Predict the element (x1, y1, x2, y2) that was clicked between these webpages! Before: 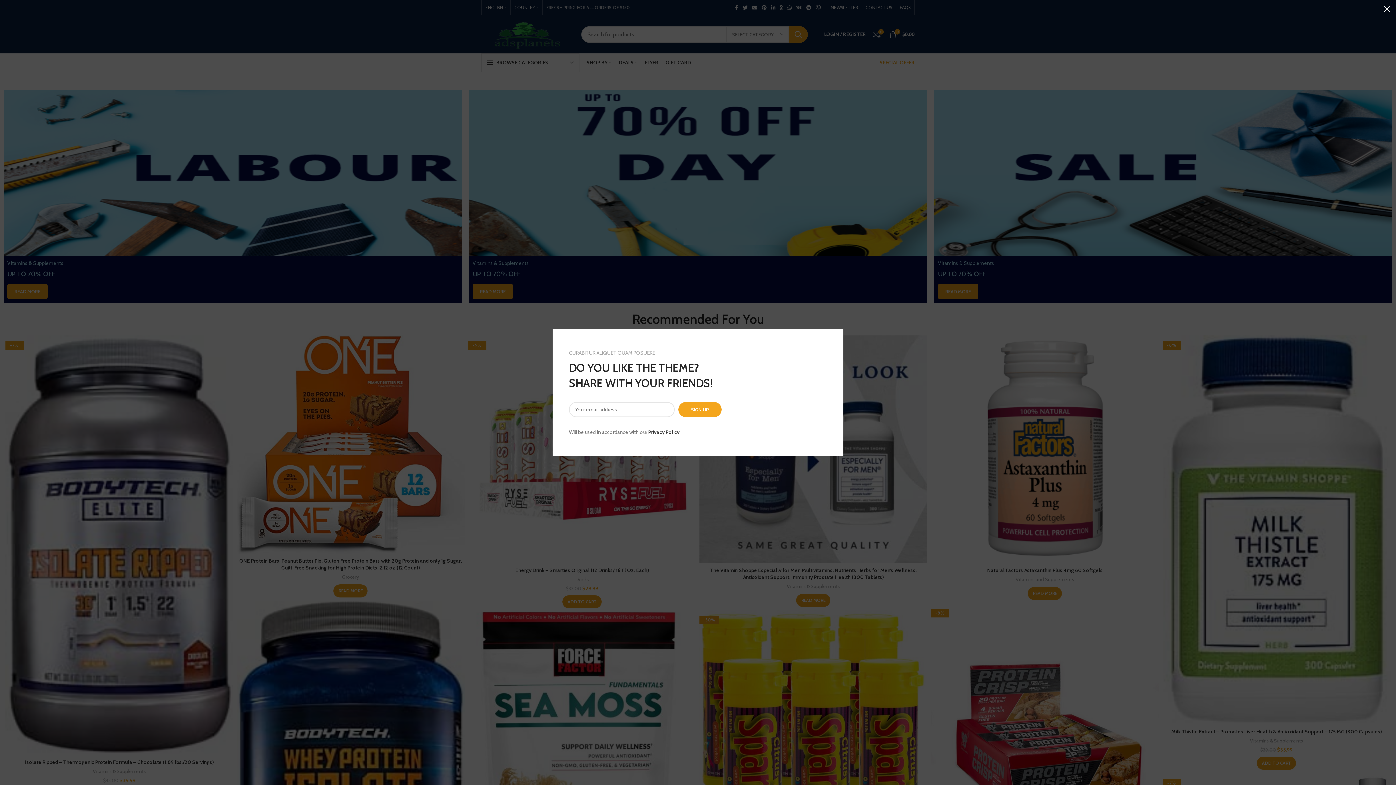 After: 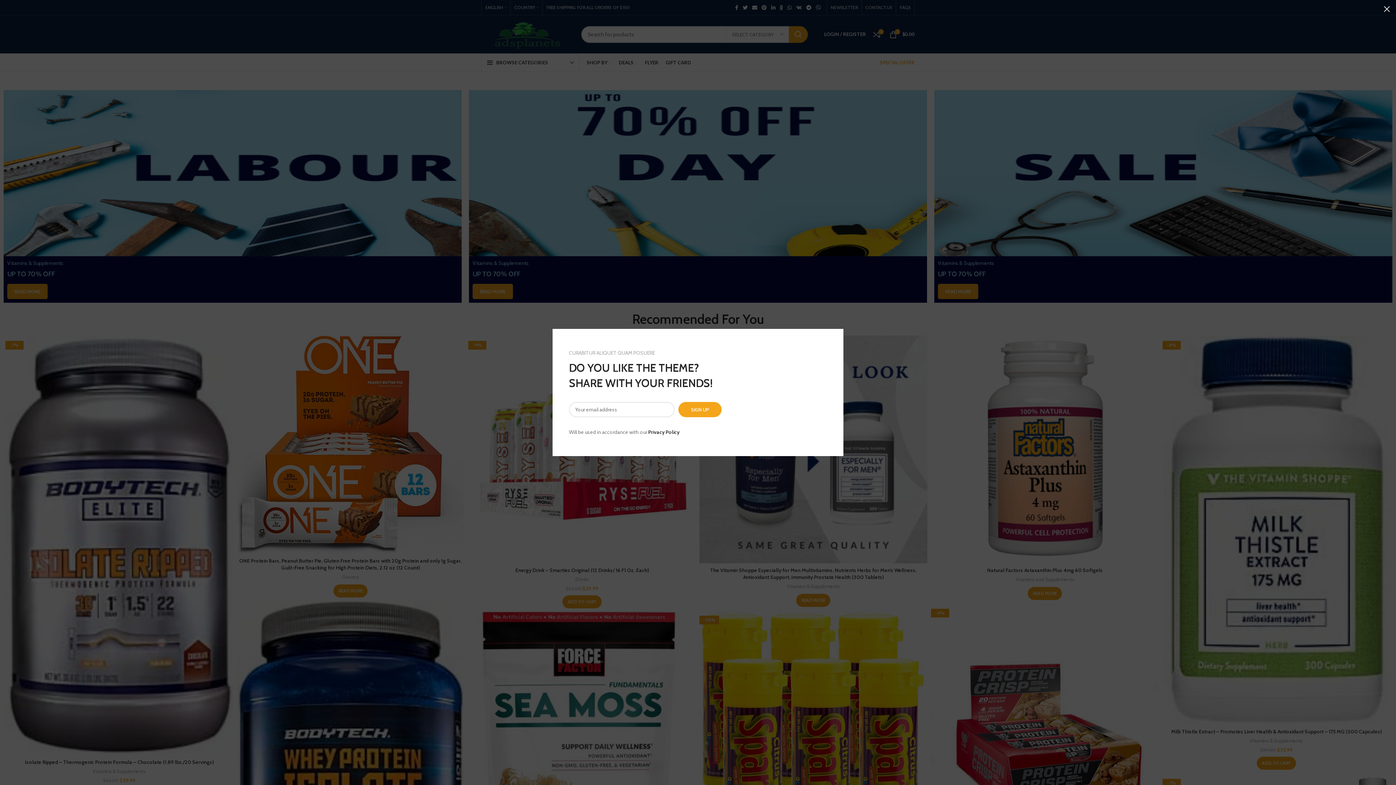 Action: bbox: (648, 429, 679, 435) label: Privacy Policy